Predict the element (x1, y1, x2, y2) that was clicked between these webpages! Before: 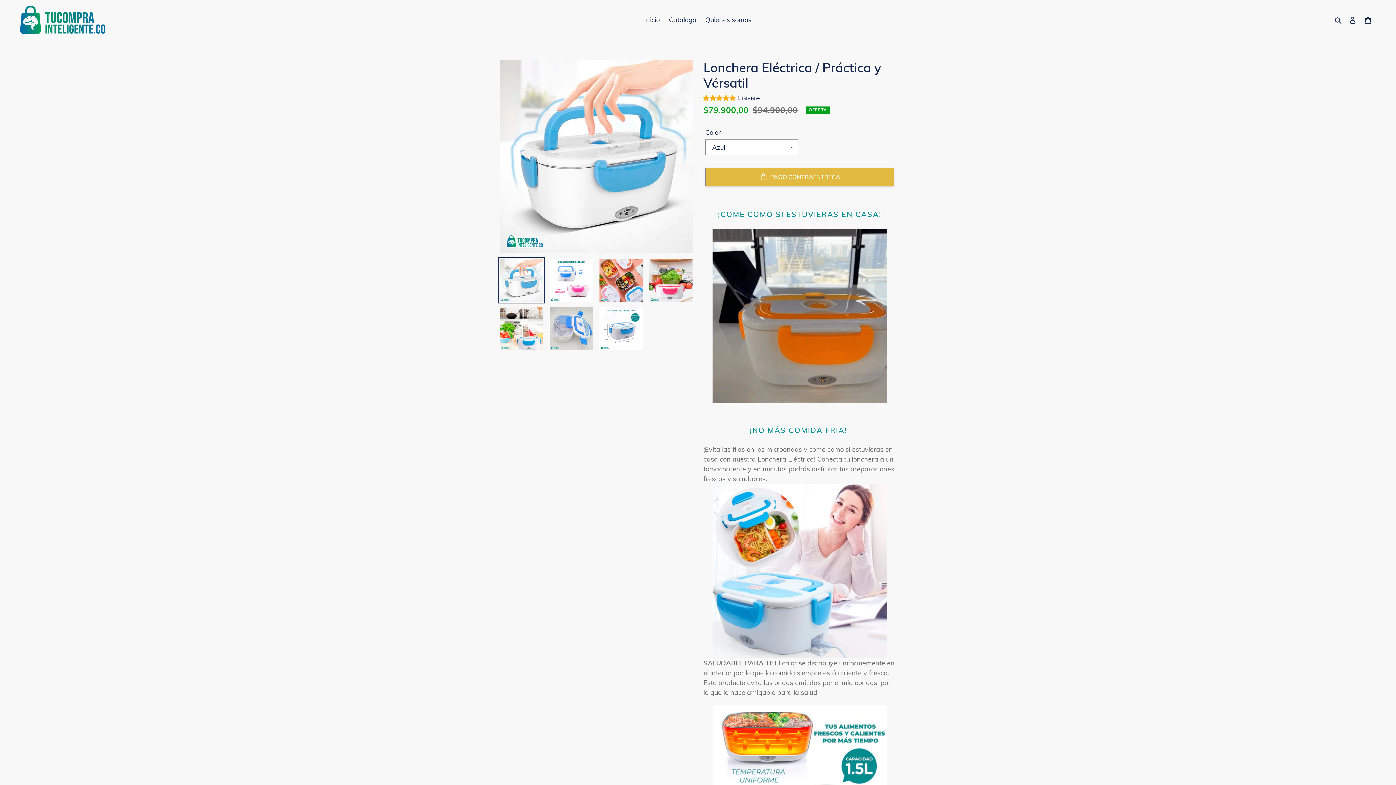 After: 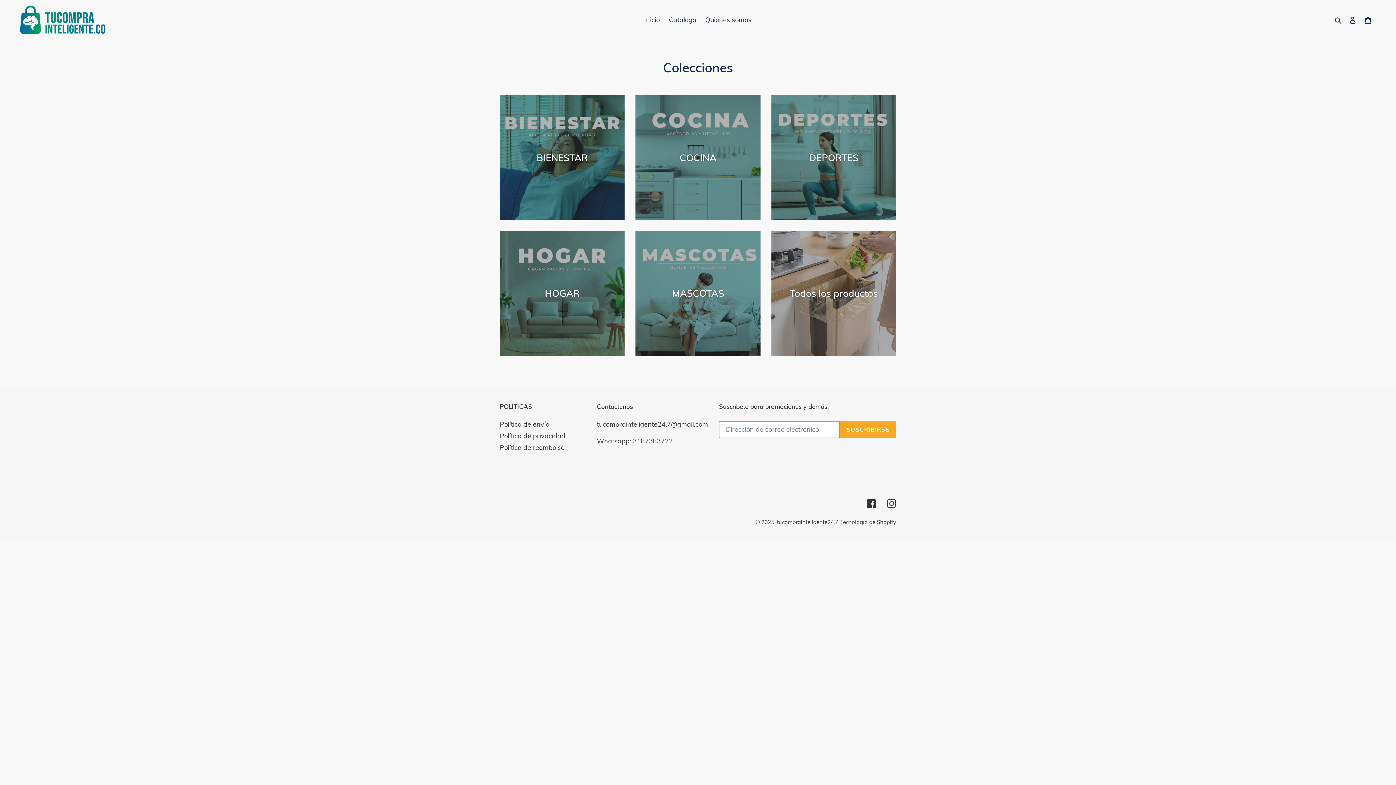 Action: label: Catálogo bbox: (665, 13, 700, 25)